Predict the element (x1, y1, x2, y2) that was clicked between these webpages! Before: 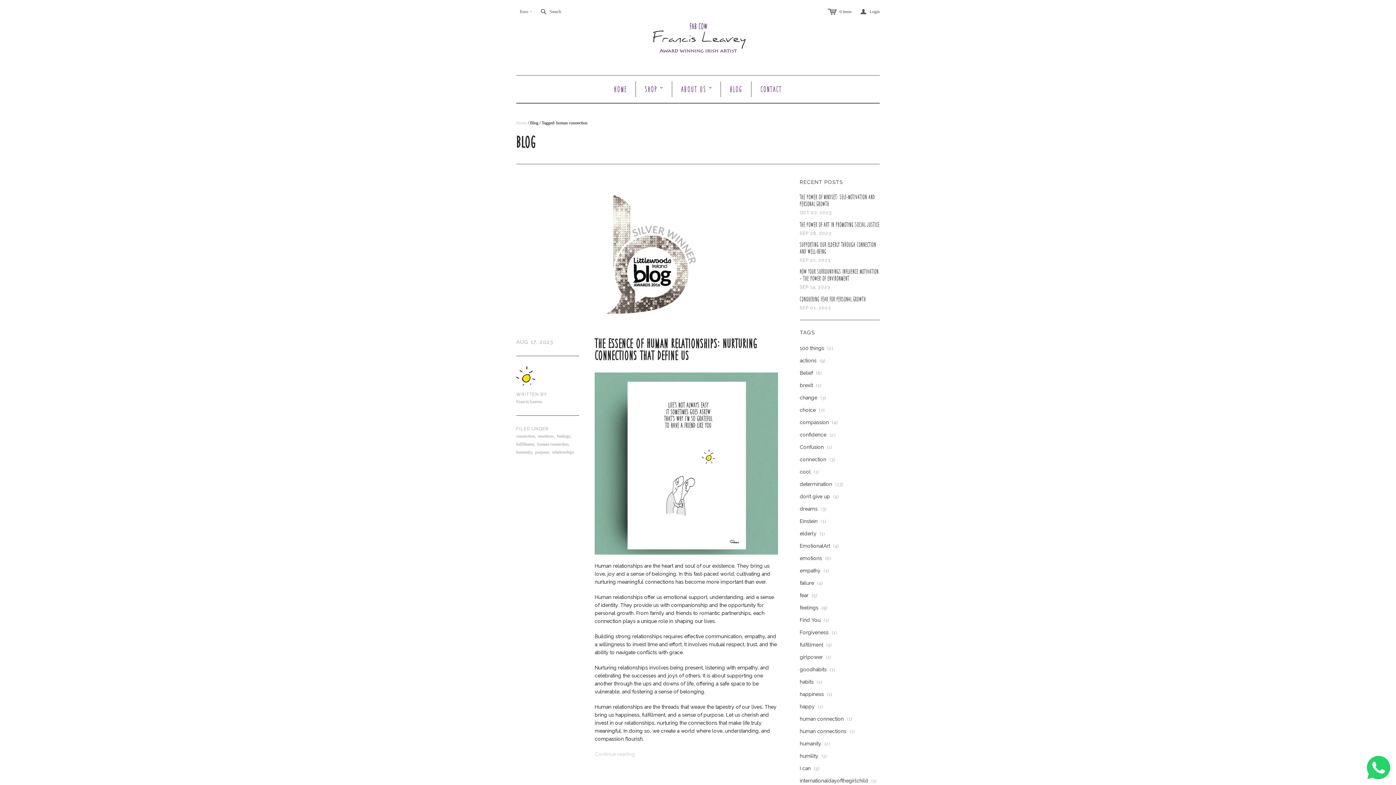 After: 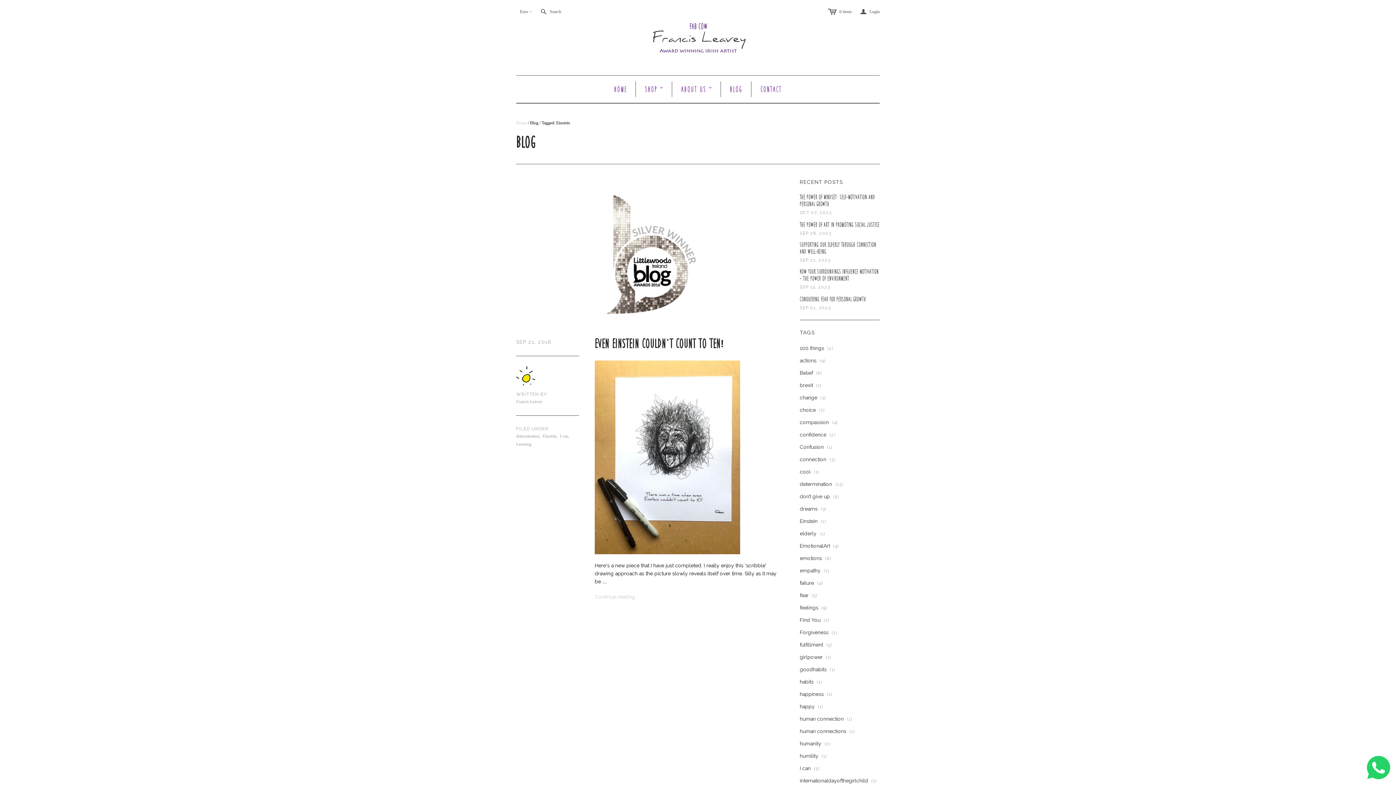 Action: bbox: (800, 518, 826, 524) label: Einstein (1)